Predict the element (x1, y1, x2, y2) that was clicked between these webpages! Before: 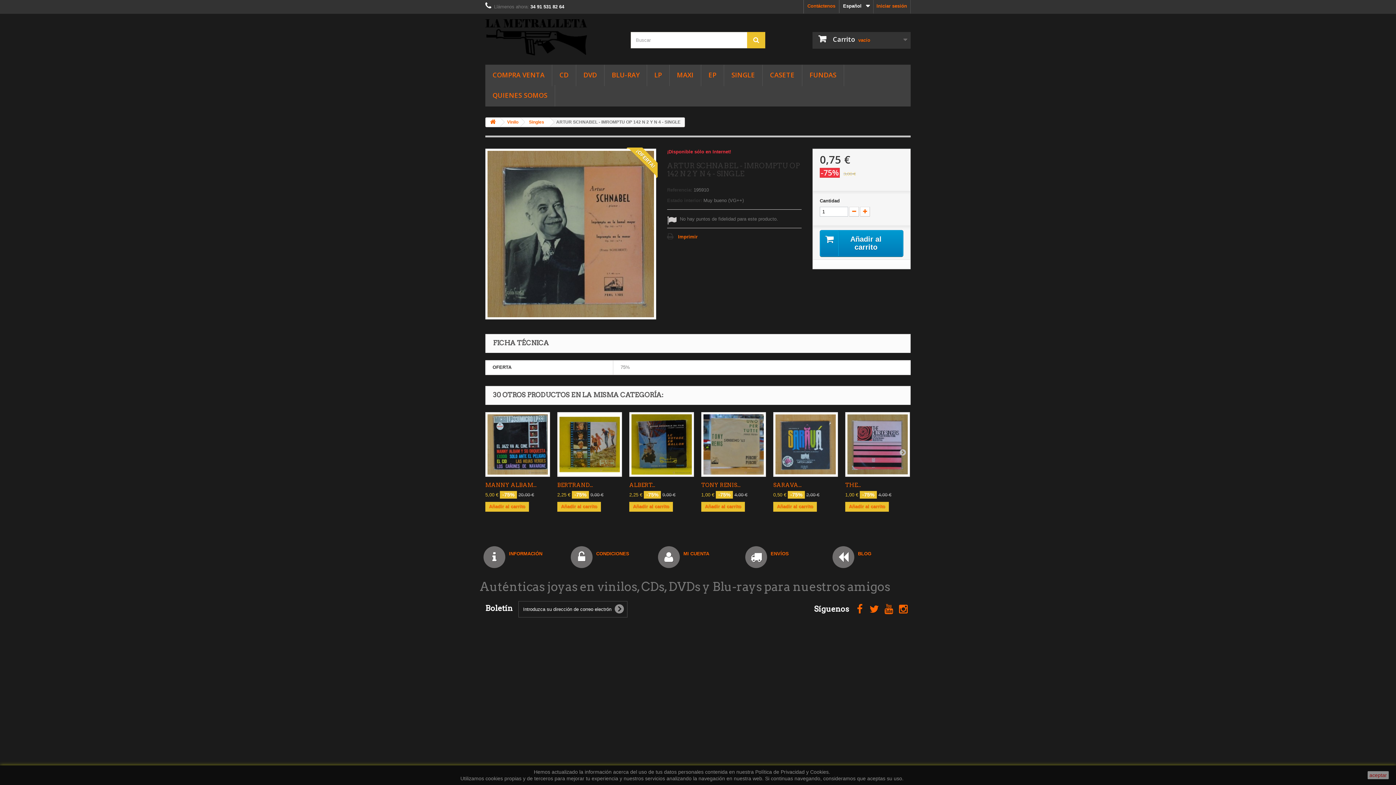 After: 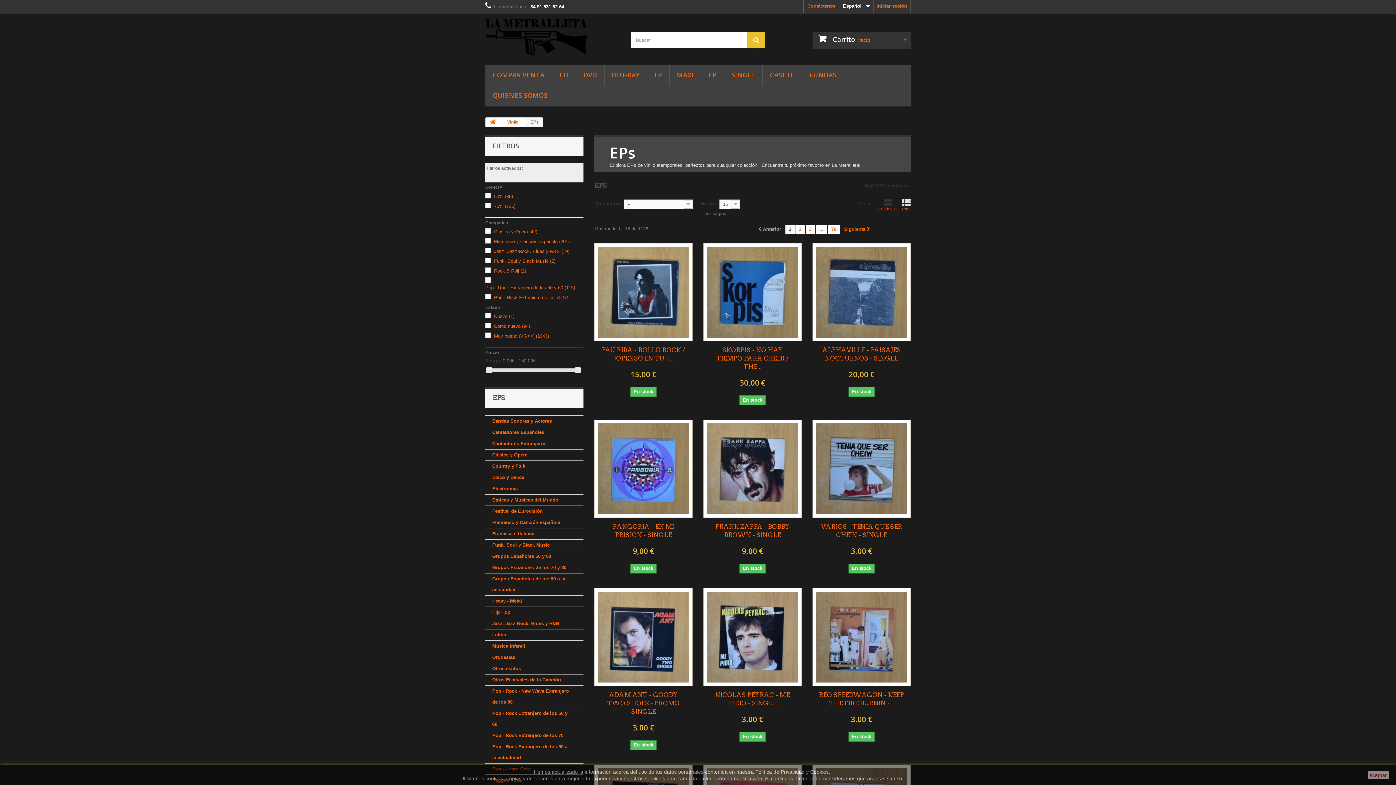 Action: bbox: (701, 64, 724, 86) label: EP